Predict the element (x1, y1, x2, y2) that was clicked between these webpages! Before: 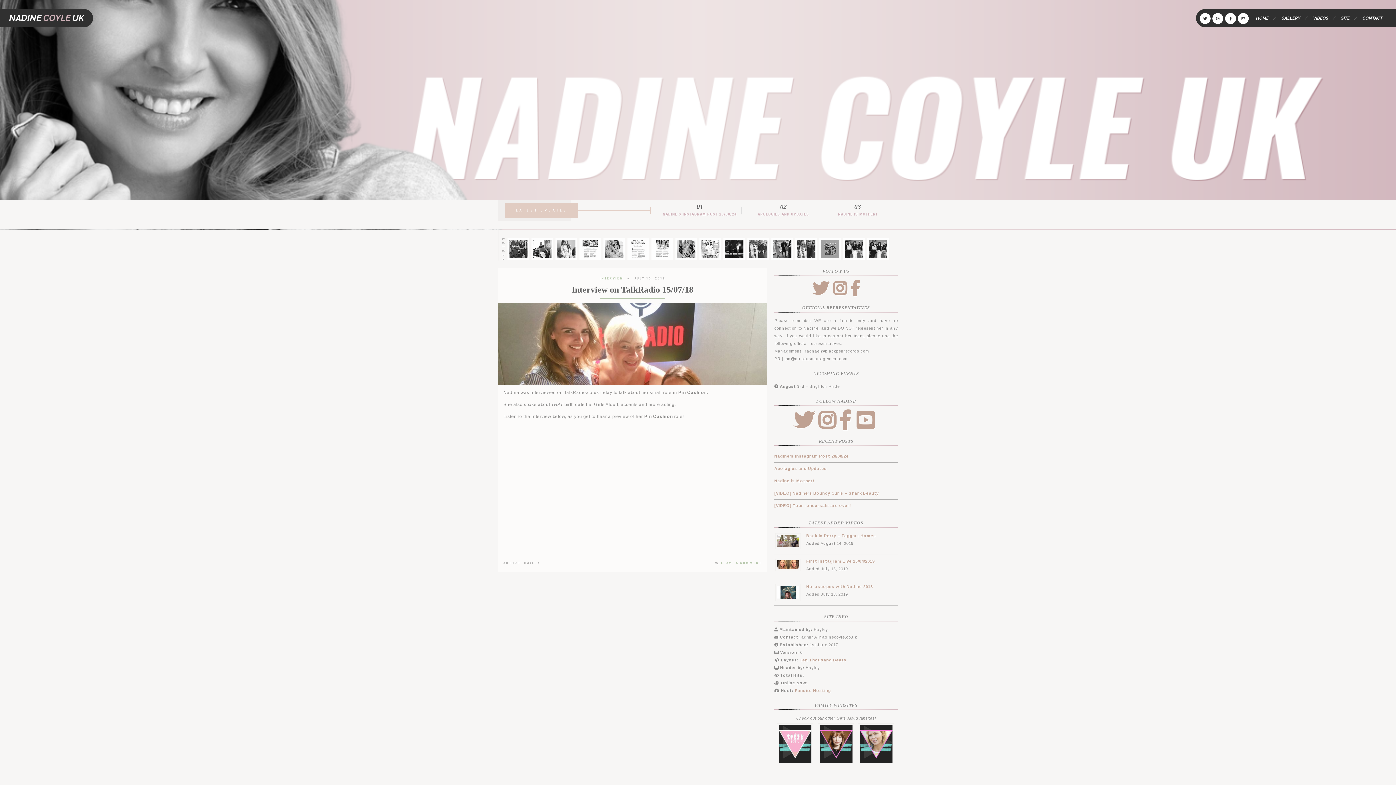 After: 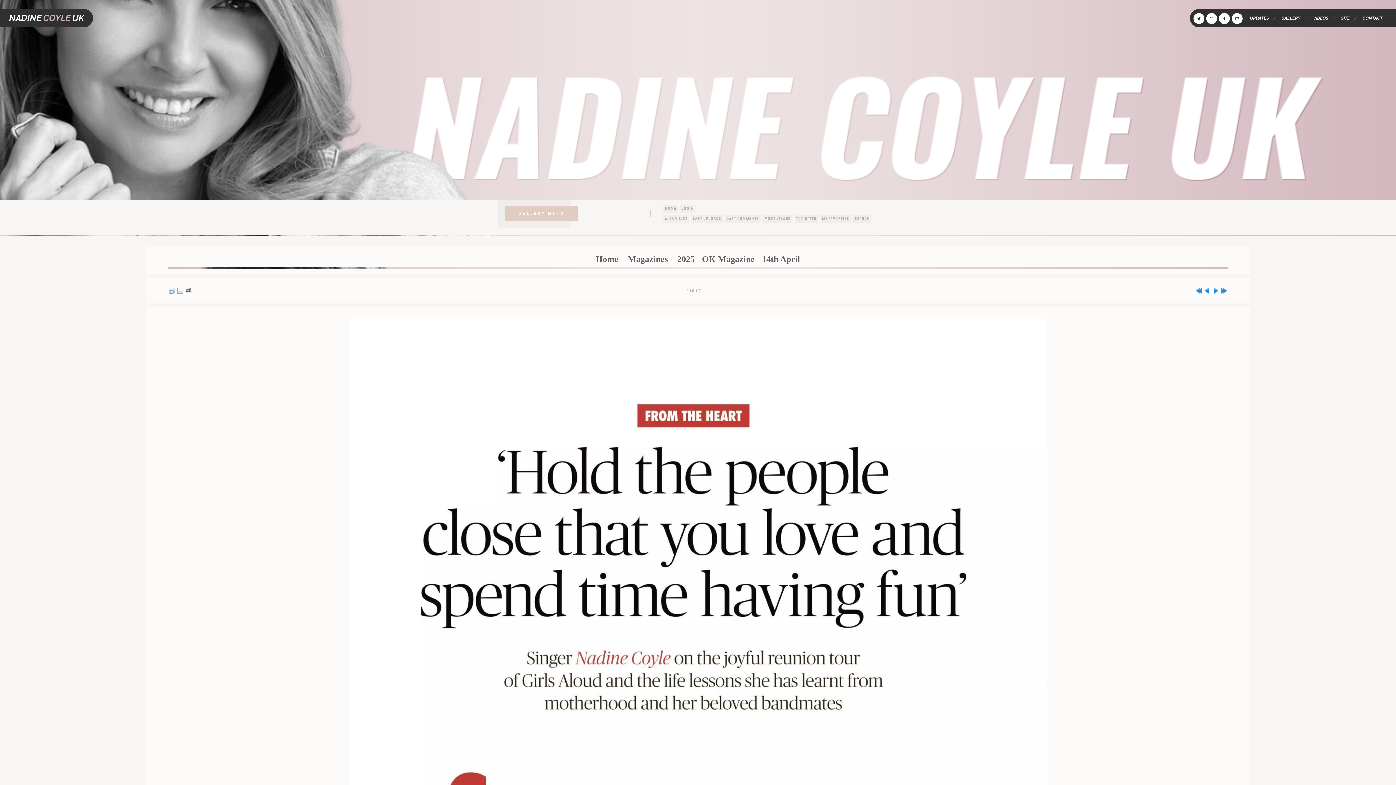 Action: bbox: (627, 256, 649, 261)